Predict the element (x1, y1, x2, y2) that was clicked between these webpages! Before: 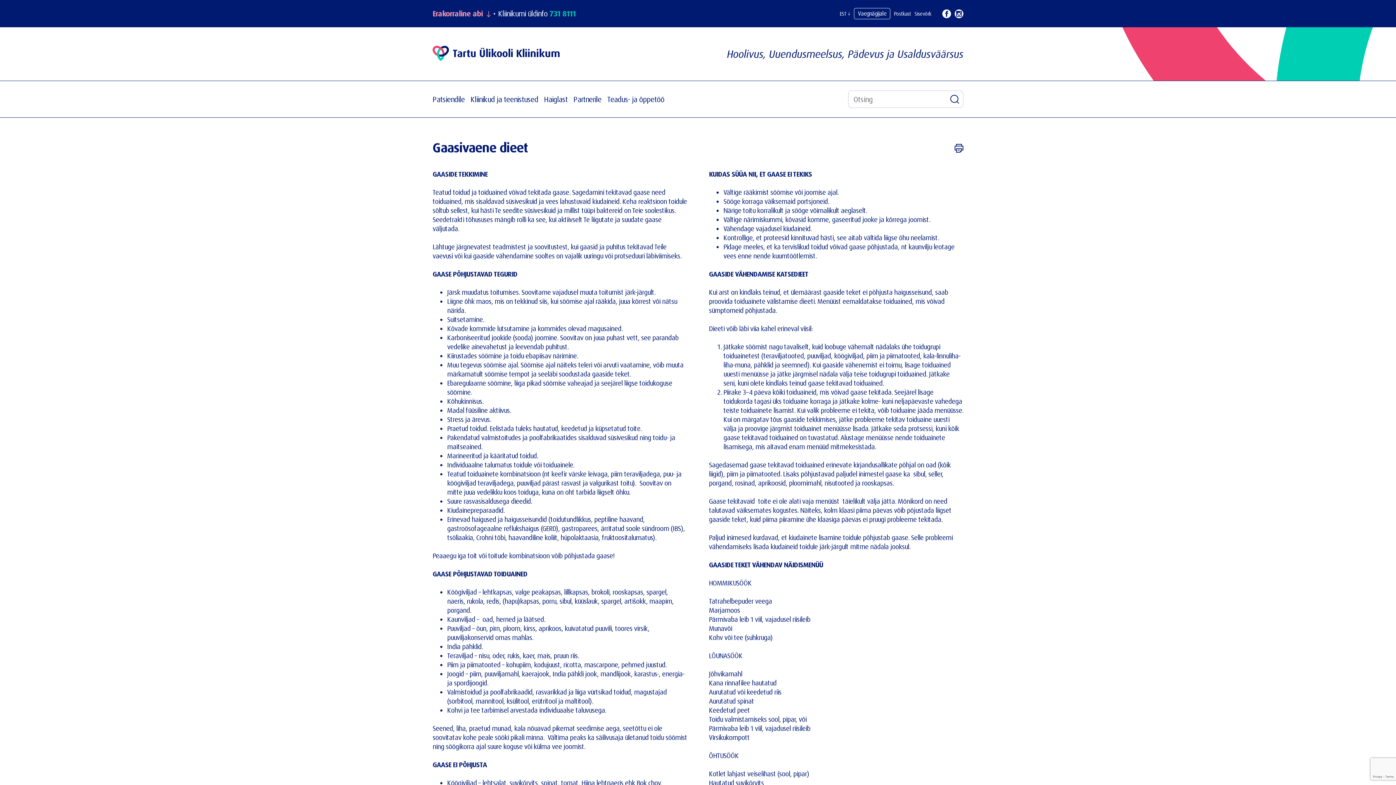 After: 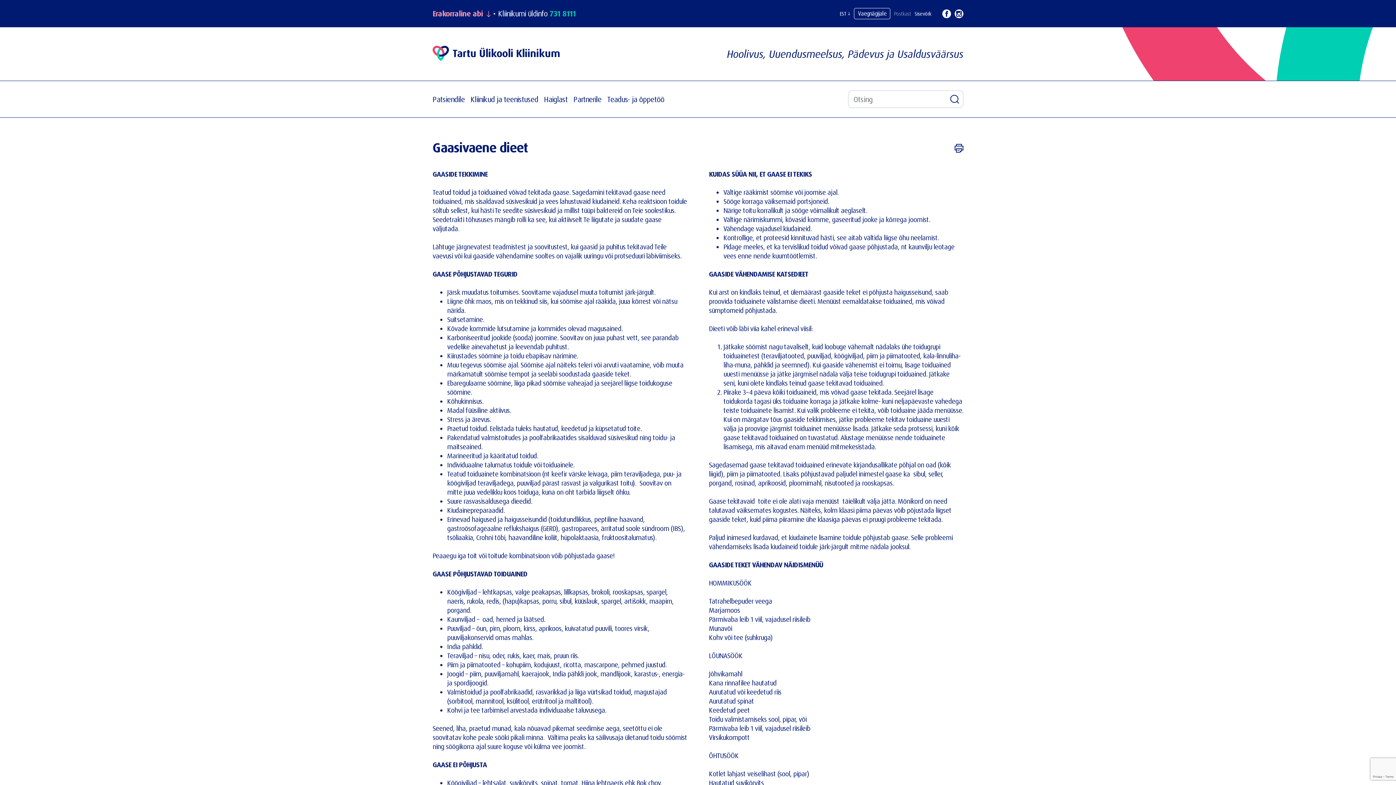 Action: label: Postkast bbox: (894, 10, 911, 16)